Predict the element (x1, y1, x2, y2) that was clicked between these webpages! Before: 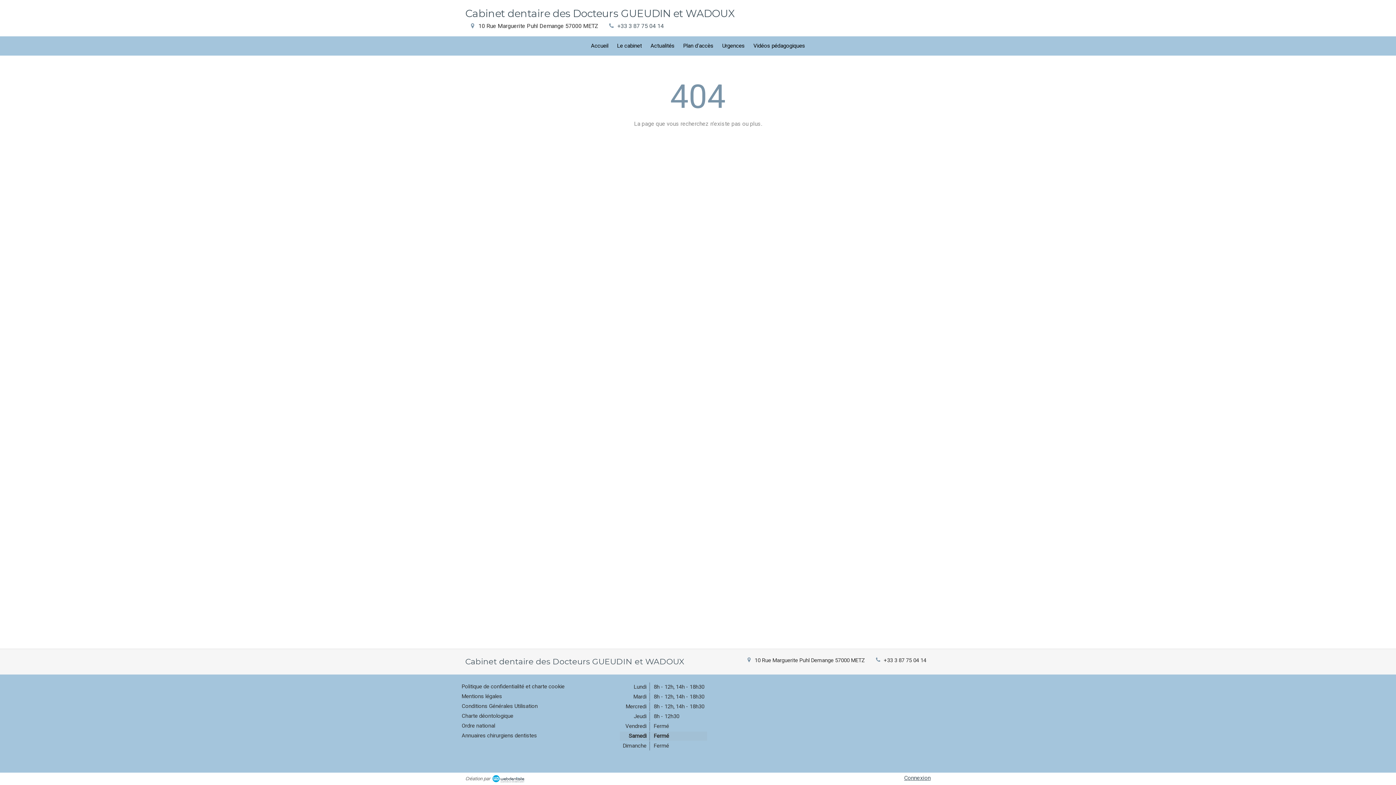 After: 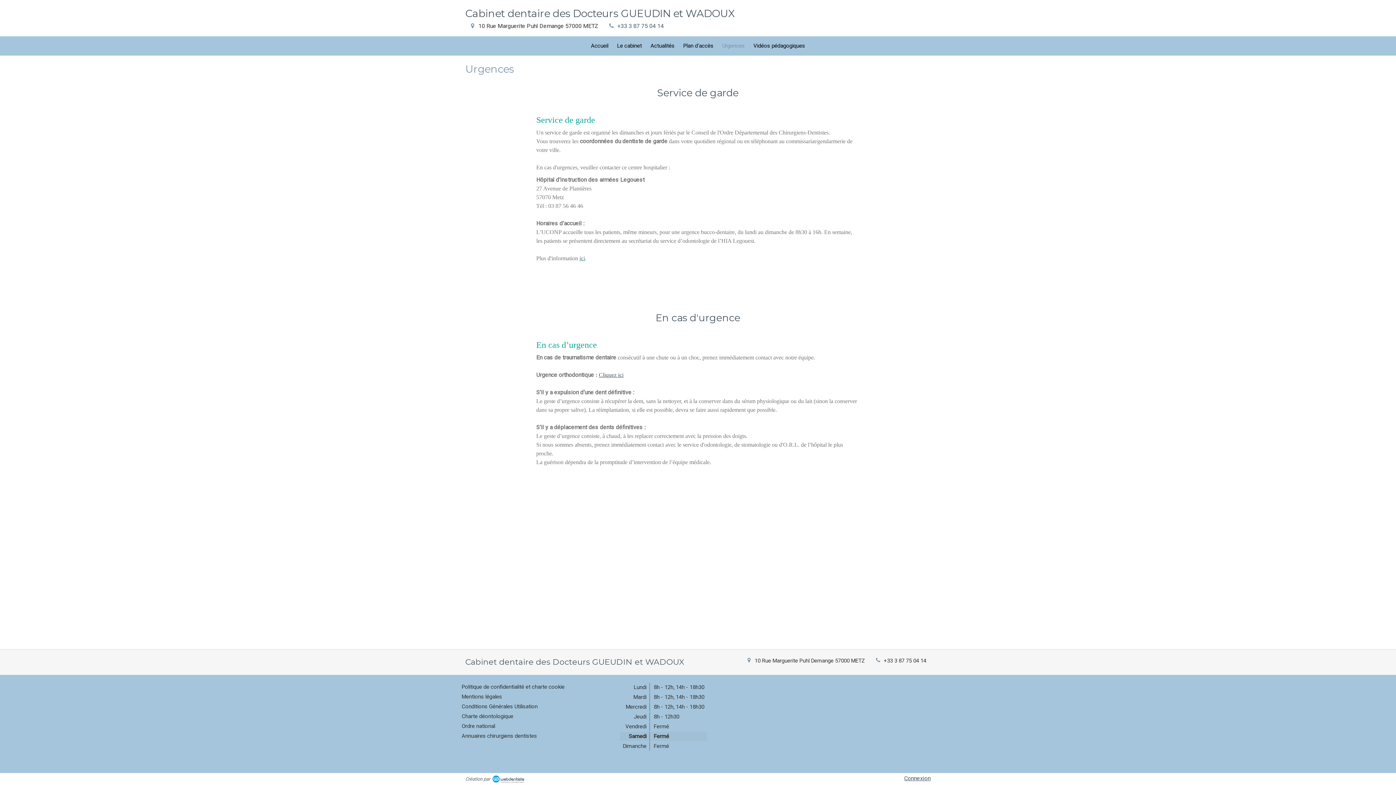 Action: bbox: (718, 36, 748, 55) label: Urgences